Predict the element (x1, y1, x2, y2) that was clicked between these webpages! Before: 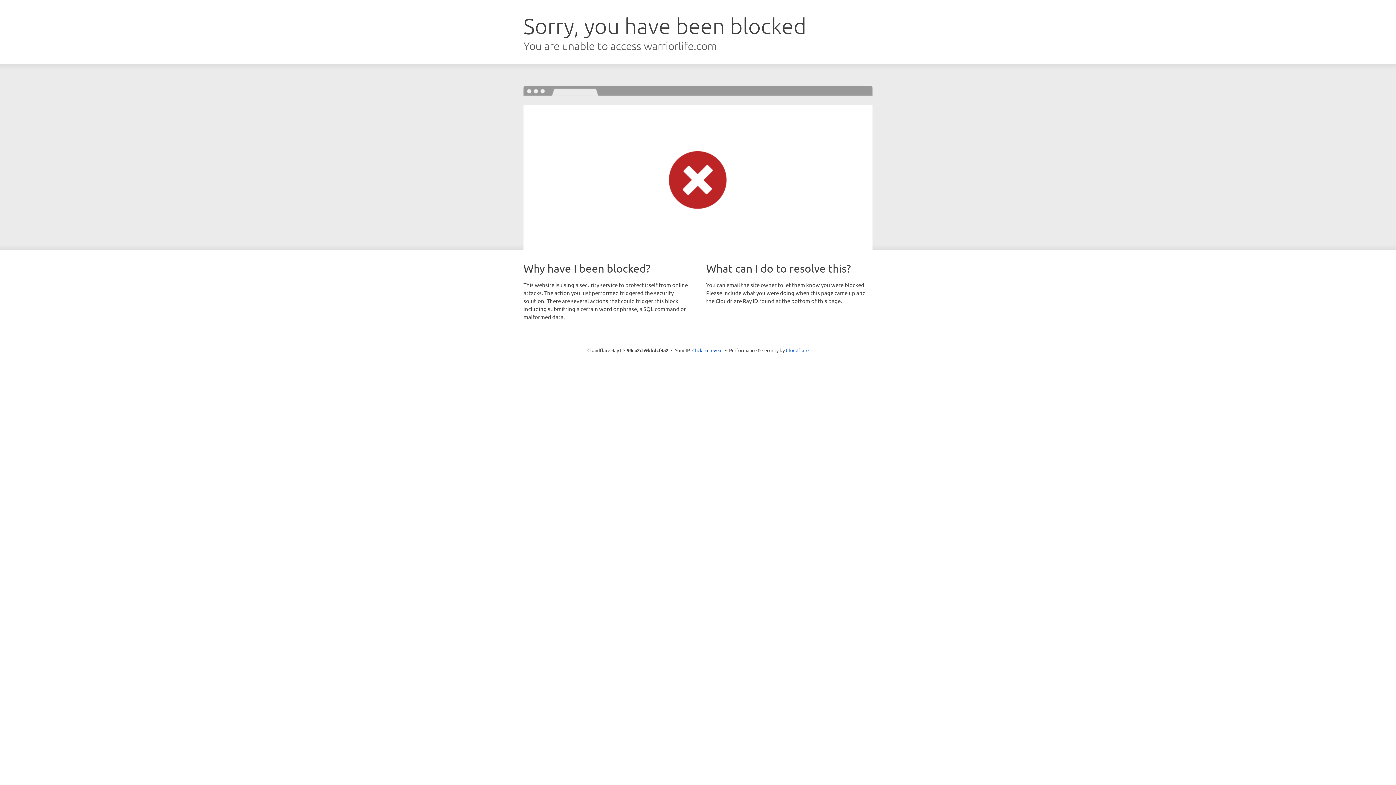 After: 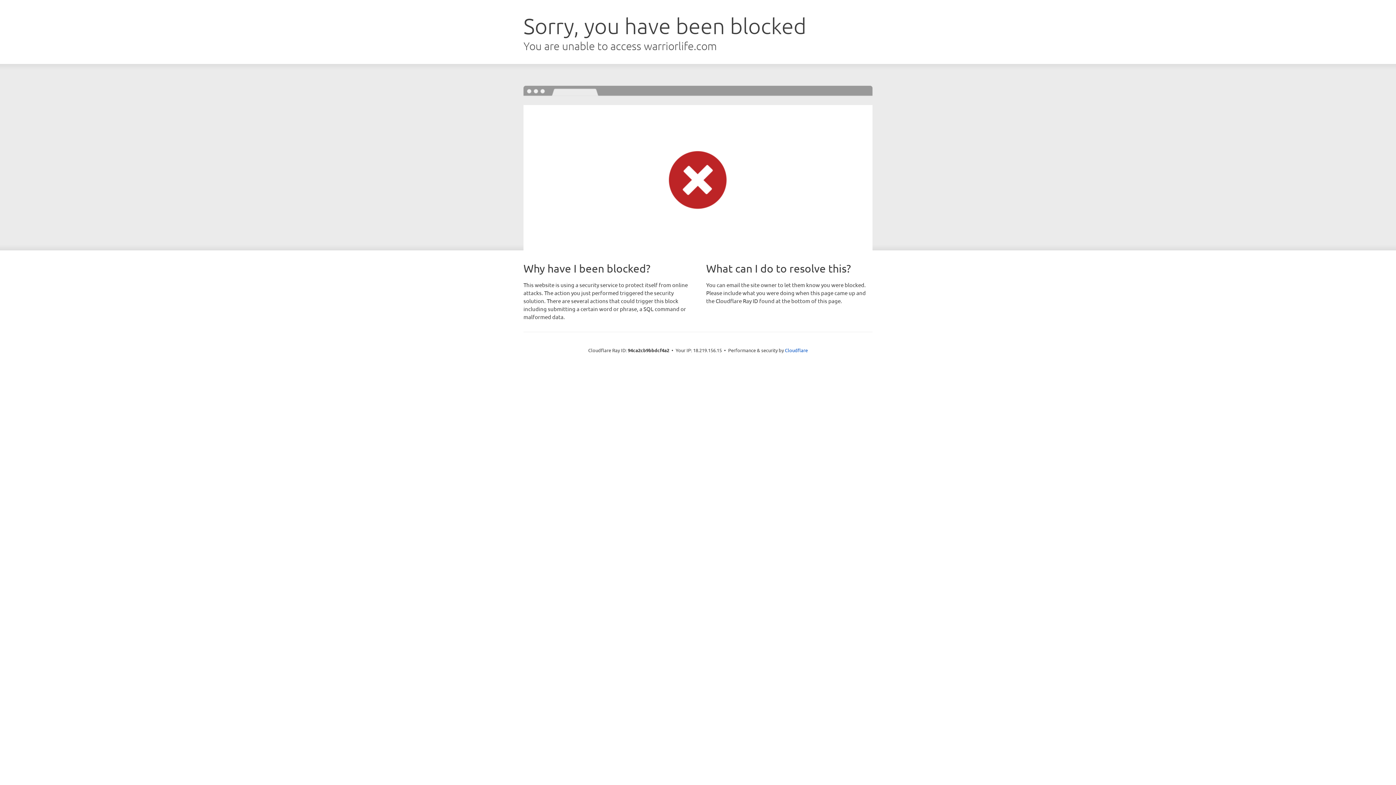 Action: bbox: (692, 346, 722, 353) label: Click to reveal